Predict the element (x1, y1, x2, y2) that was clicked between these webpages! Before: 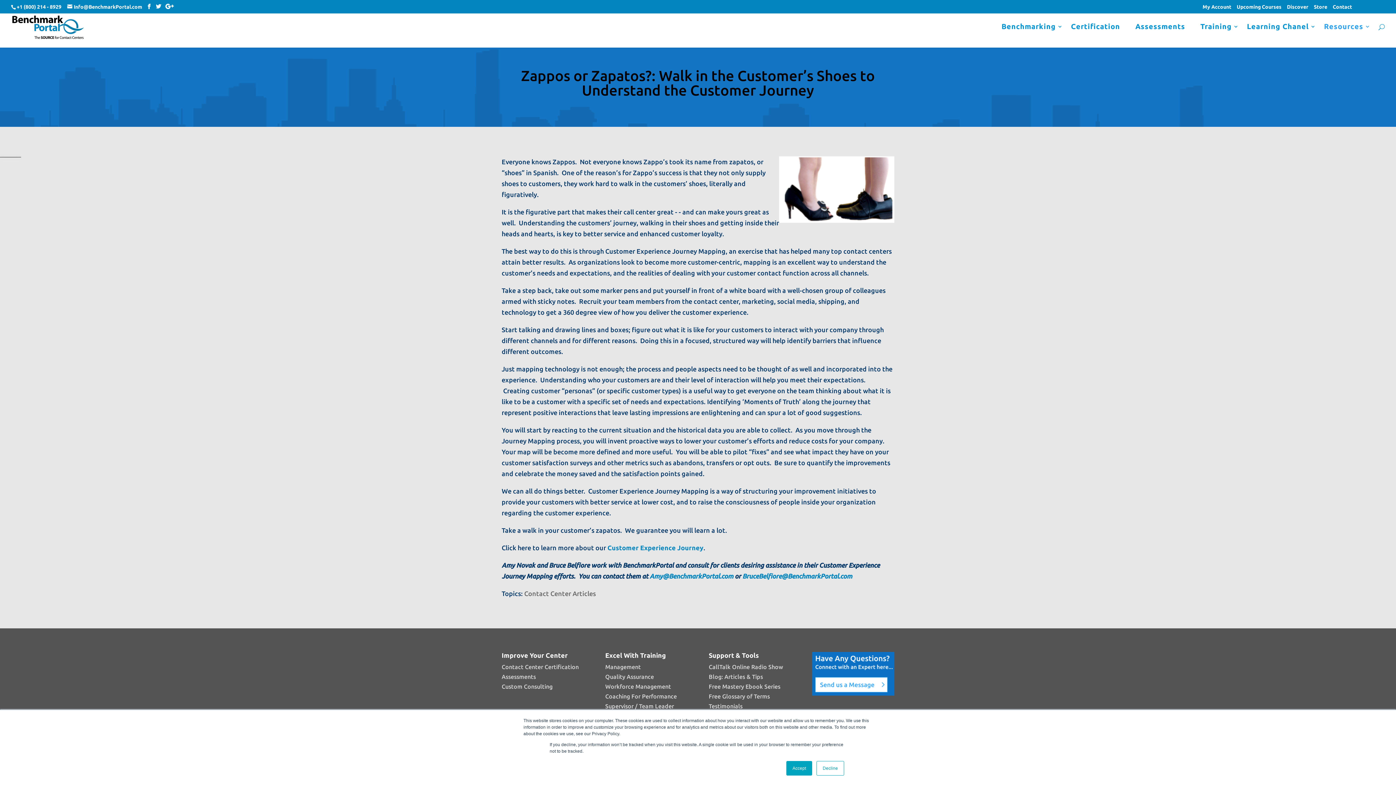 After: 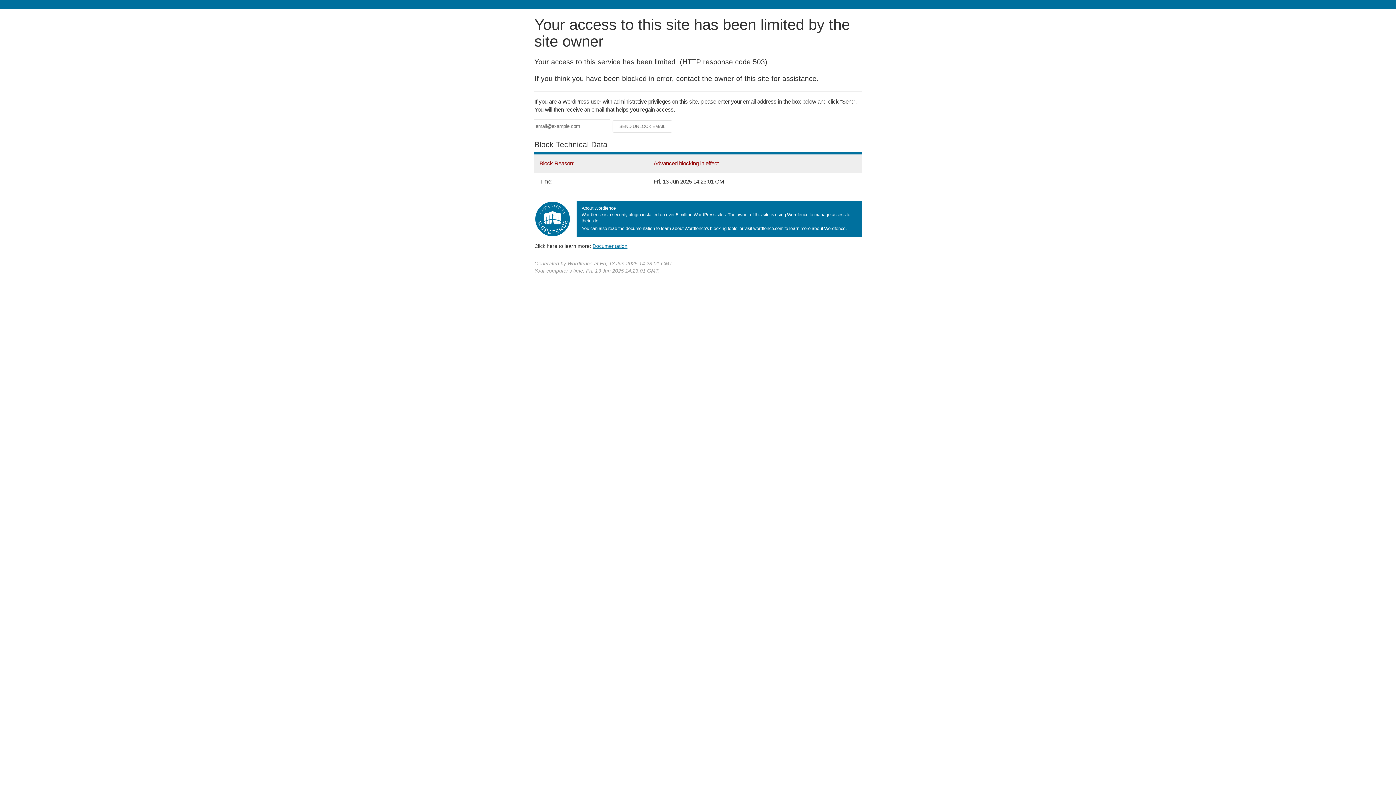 Action: bbox: (1324, 22, 1370, 39) label: Resources